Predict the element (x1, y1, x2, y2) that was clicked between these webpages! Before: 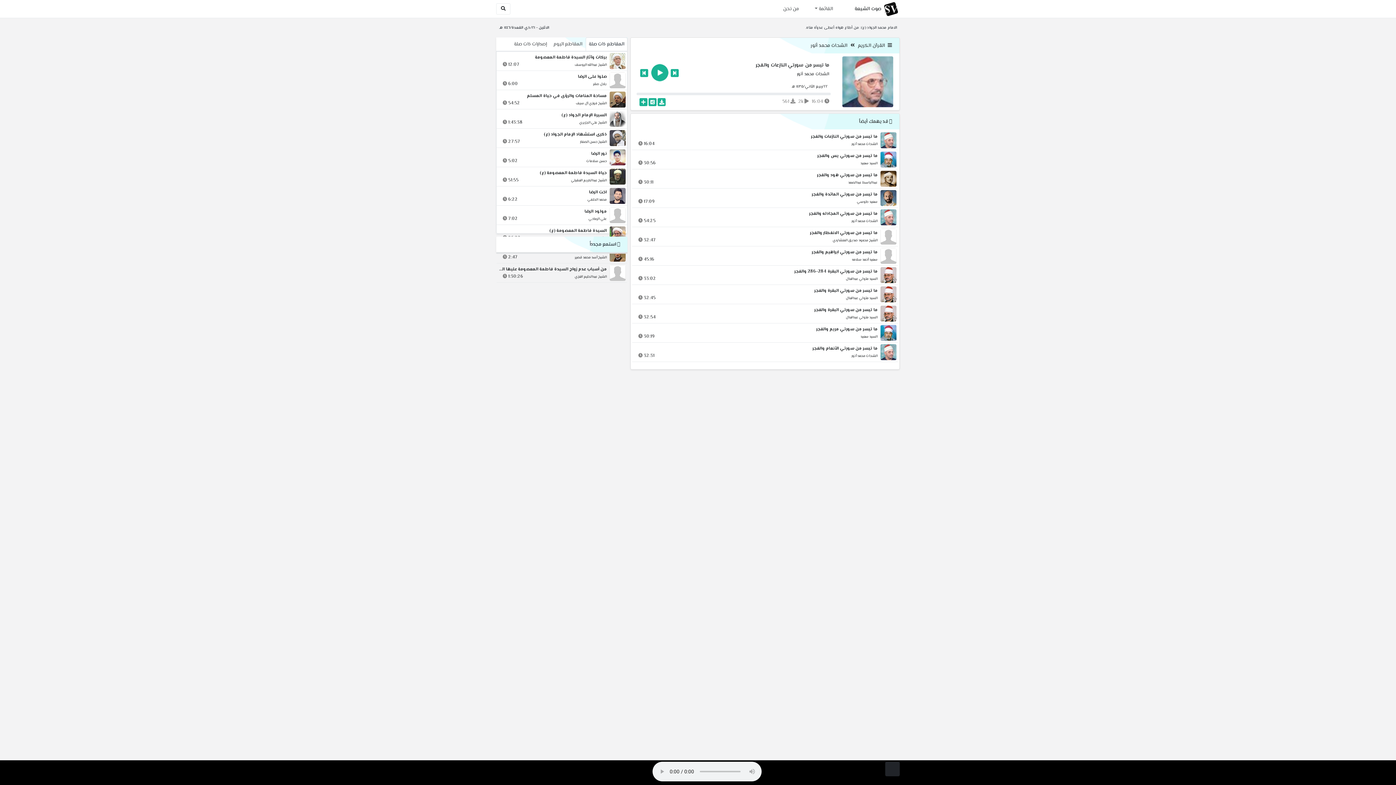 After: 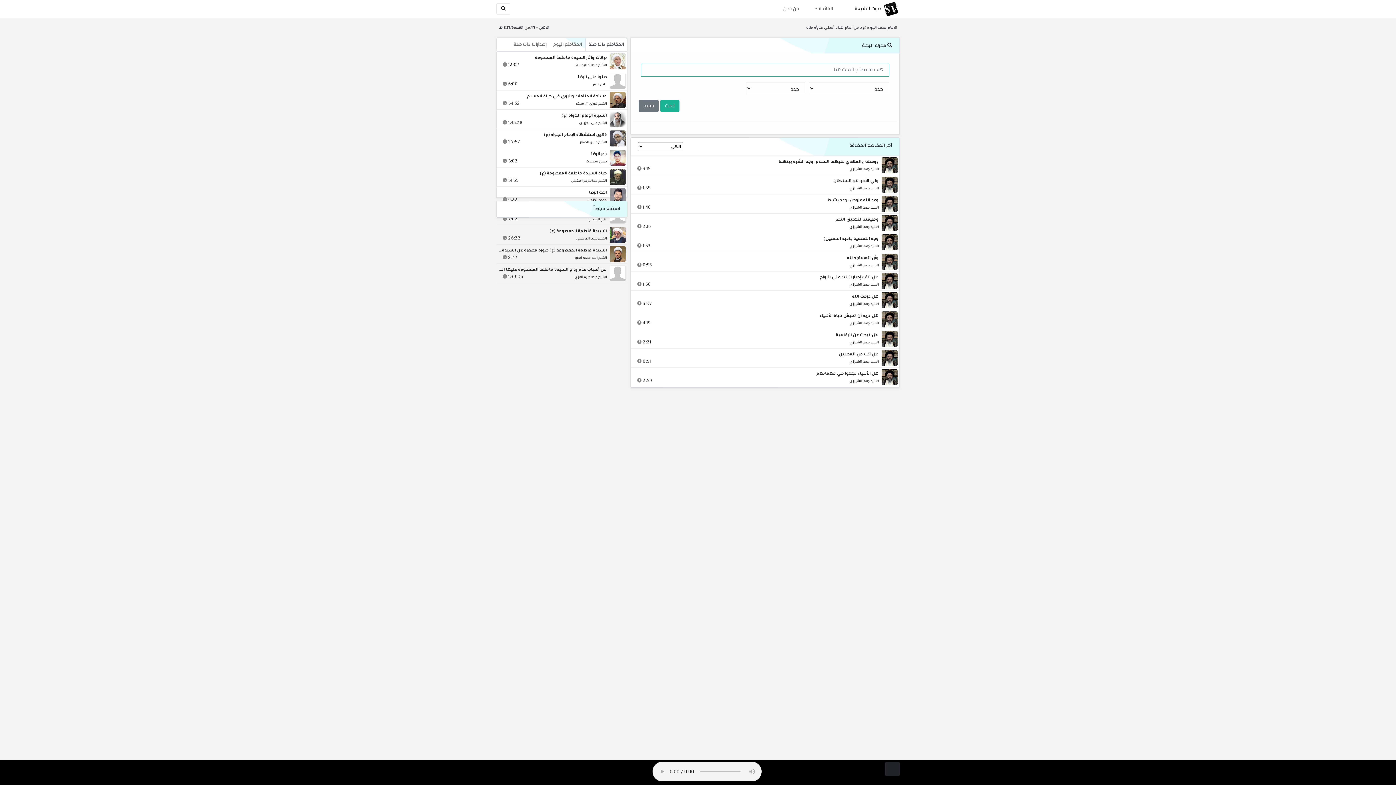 Action: bbox: (496, 3, 510, 14)